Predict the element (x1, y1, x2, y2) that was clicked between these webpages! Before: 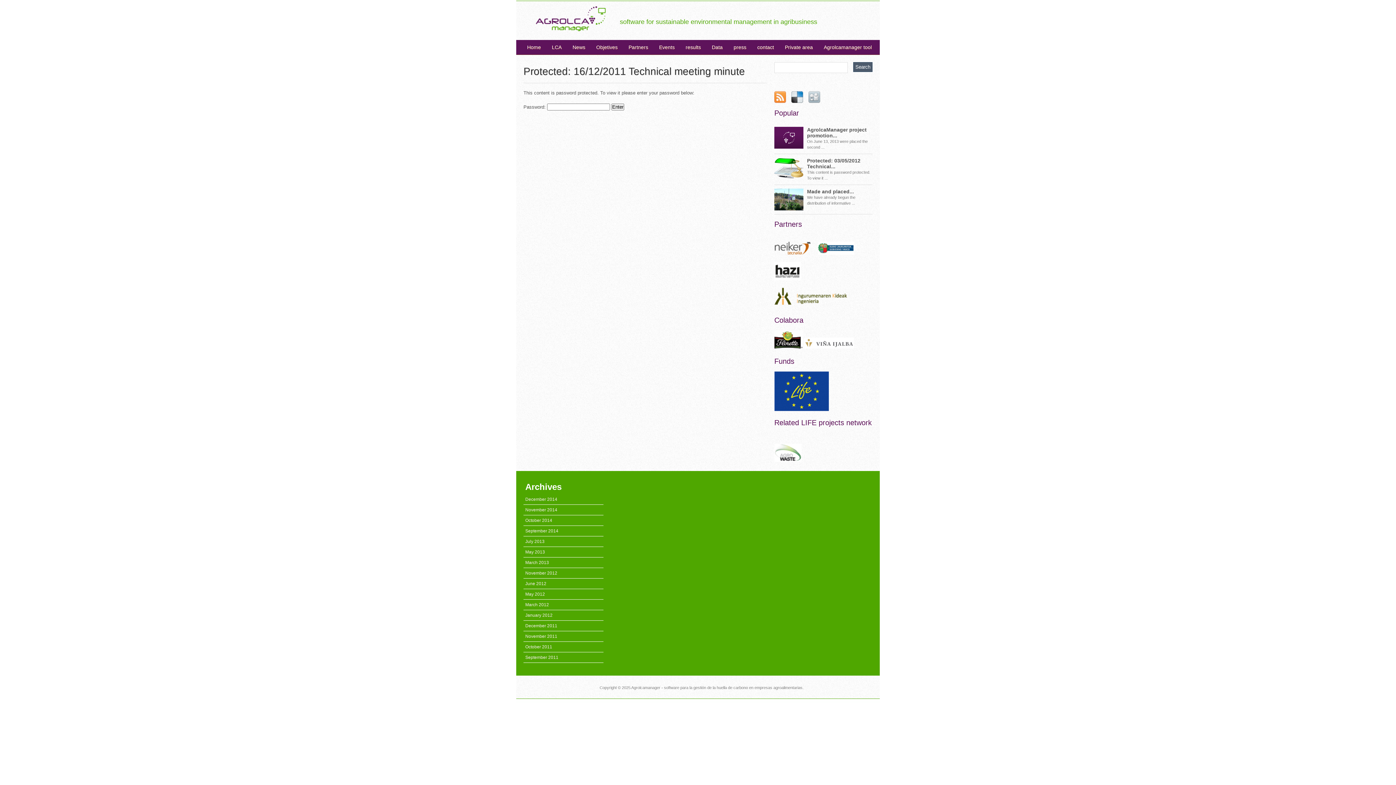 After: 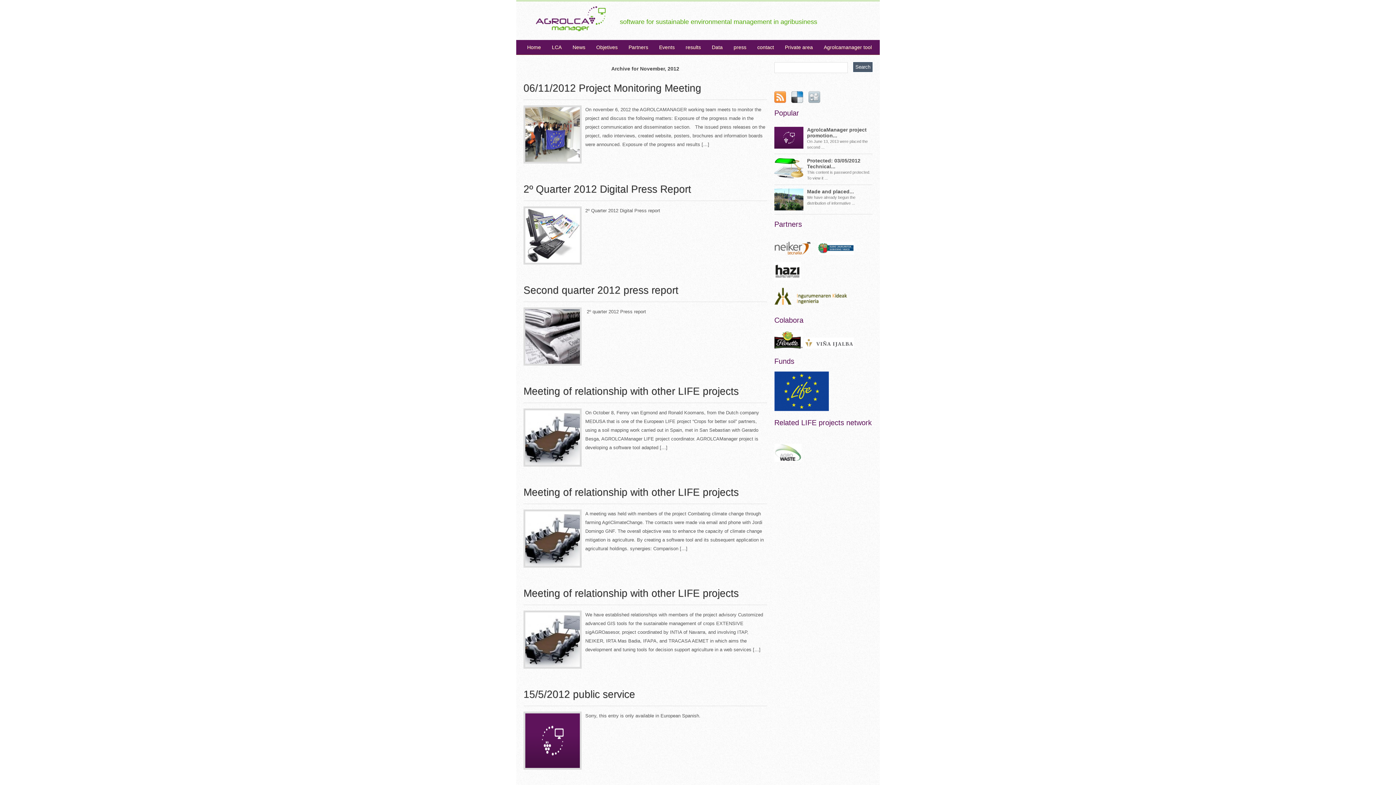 Action: bbox: (523, 568, 603, 578) label: November 2012